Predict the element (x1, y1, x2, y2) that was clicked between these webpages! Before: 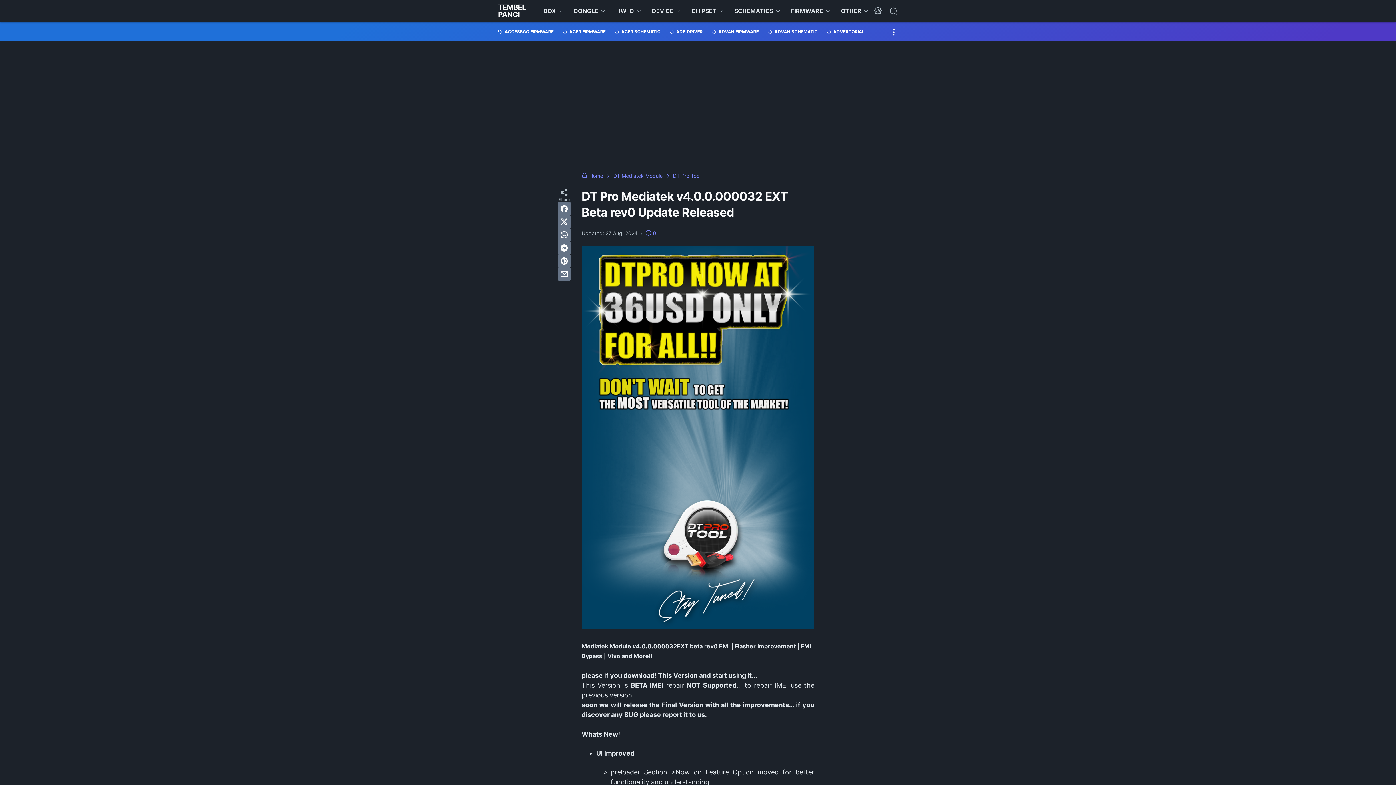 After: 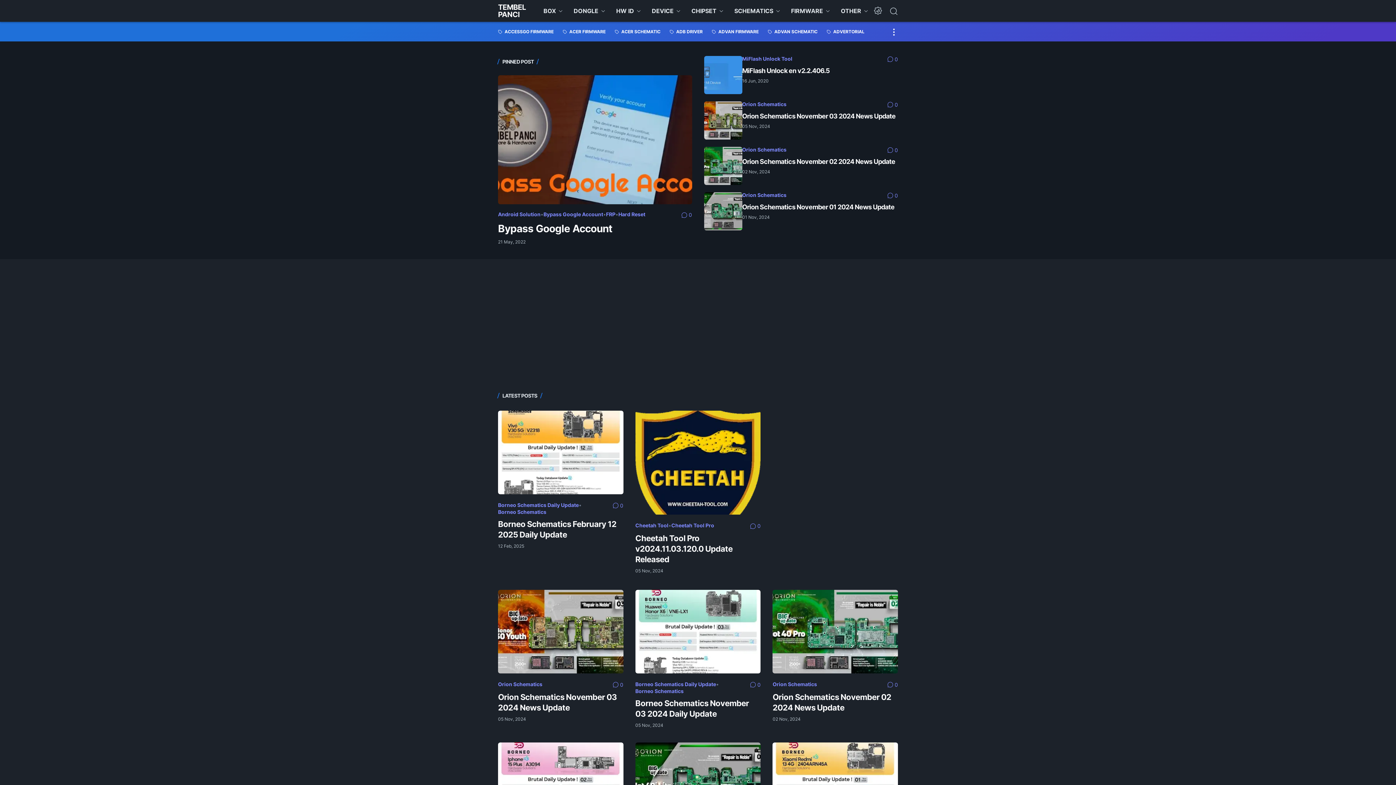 Action: label: TEMBEL PANCI bbox: (498, 2, 526, 18)